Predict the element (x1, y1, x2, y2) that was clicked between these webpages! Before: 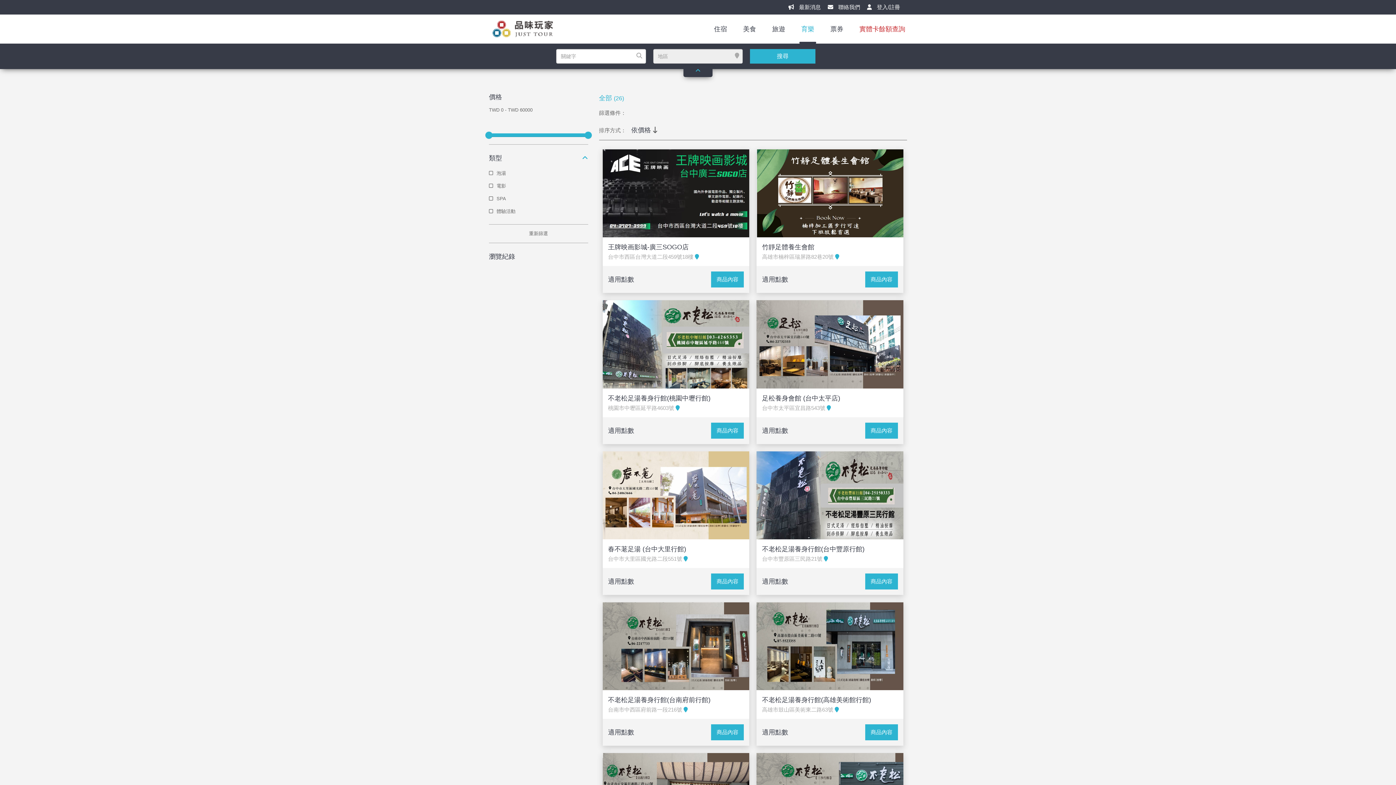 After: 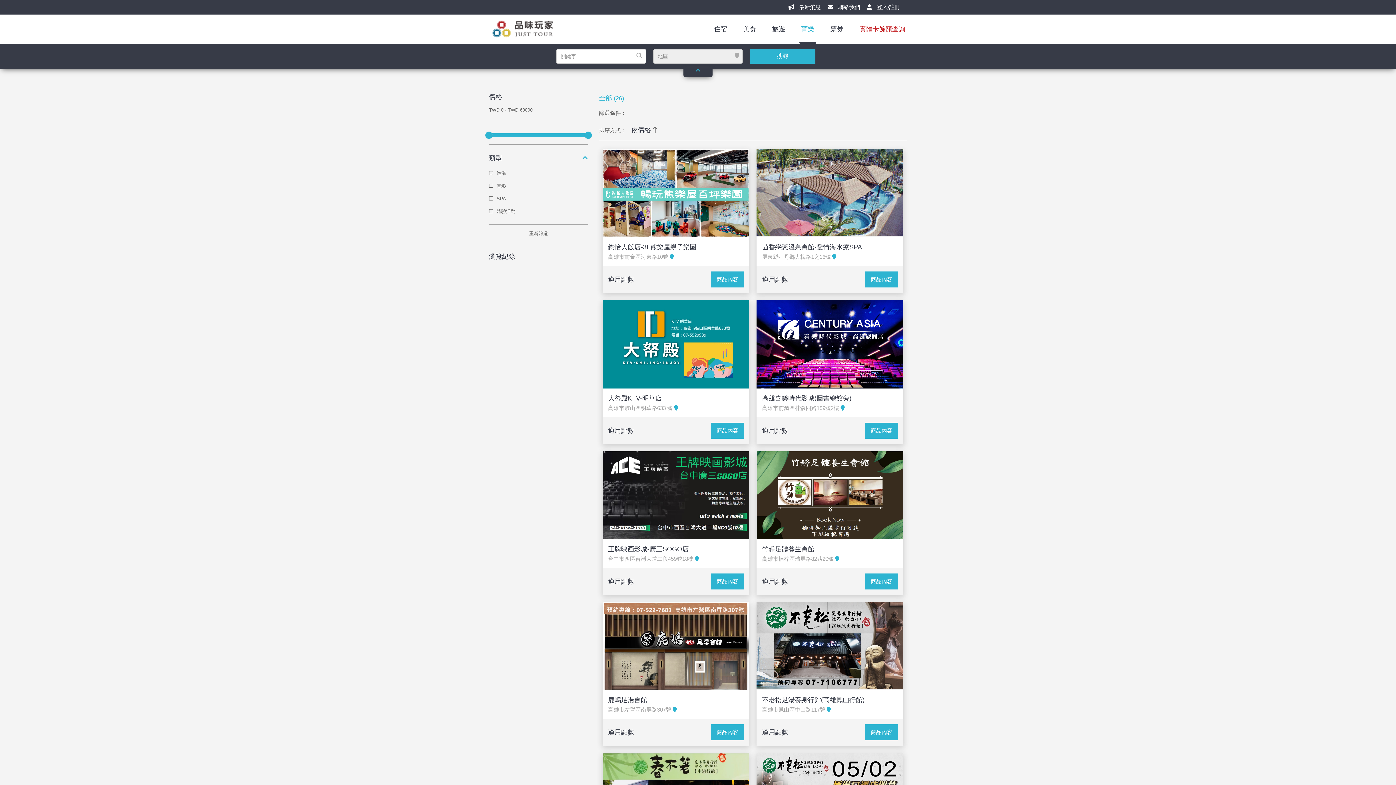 Action: label: 依價格  bbox: (631, 125, 658, 134)